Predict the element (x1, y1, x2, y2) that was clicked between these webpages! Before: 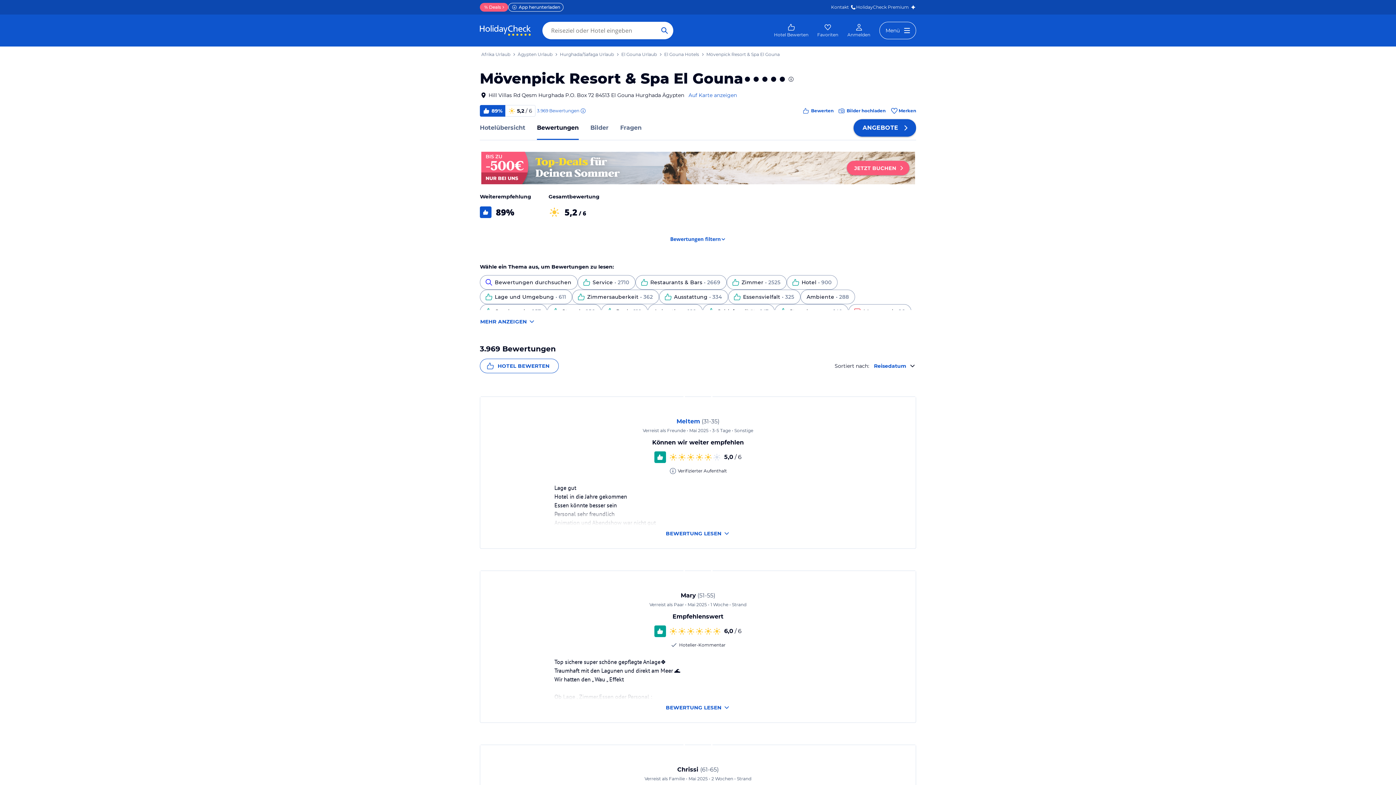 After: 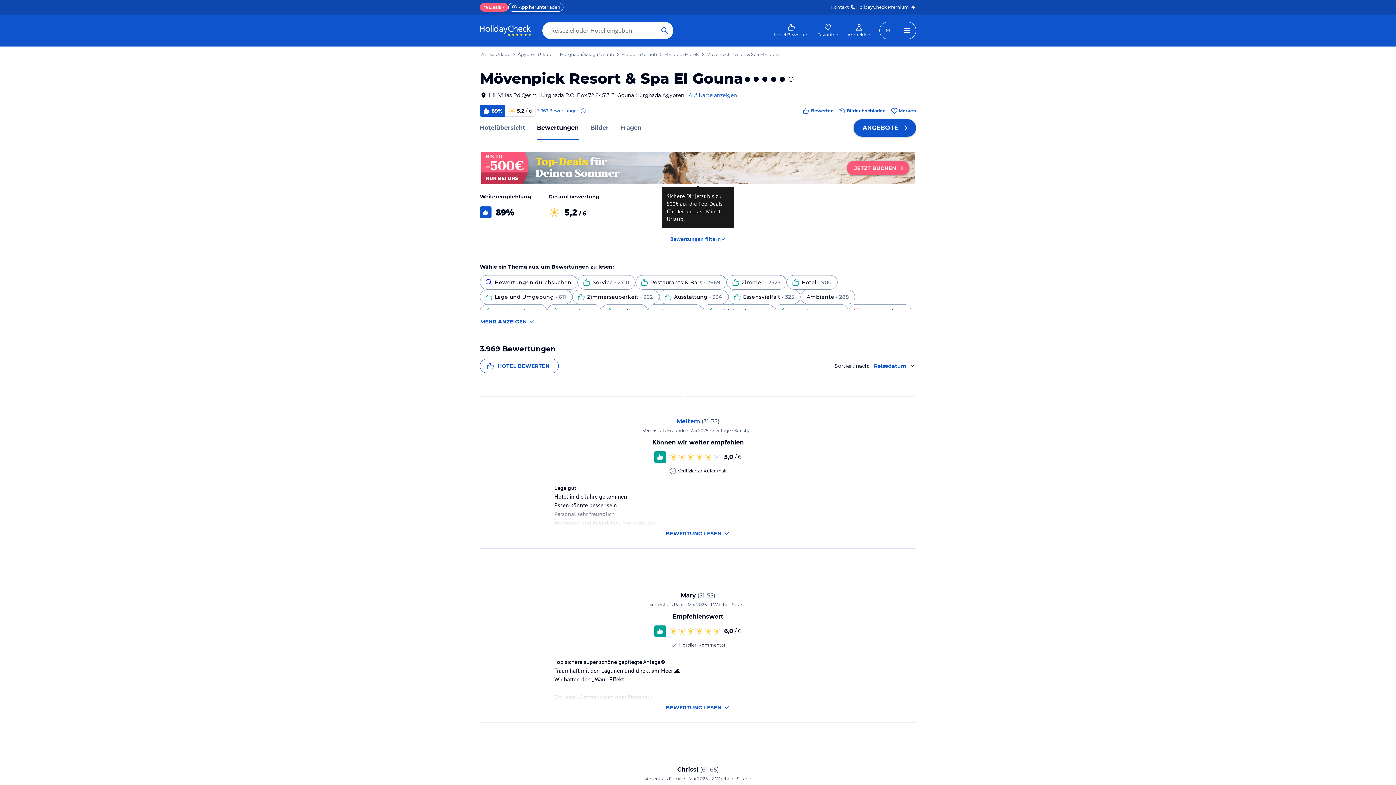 Action: bbox: (480, 151, 916, 184)